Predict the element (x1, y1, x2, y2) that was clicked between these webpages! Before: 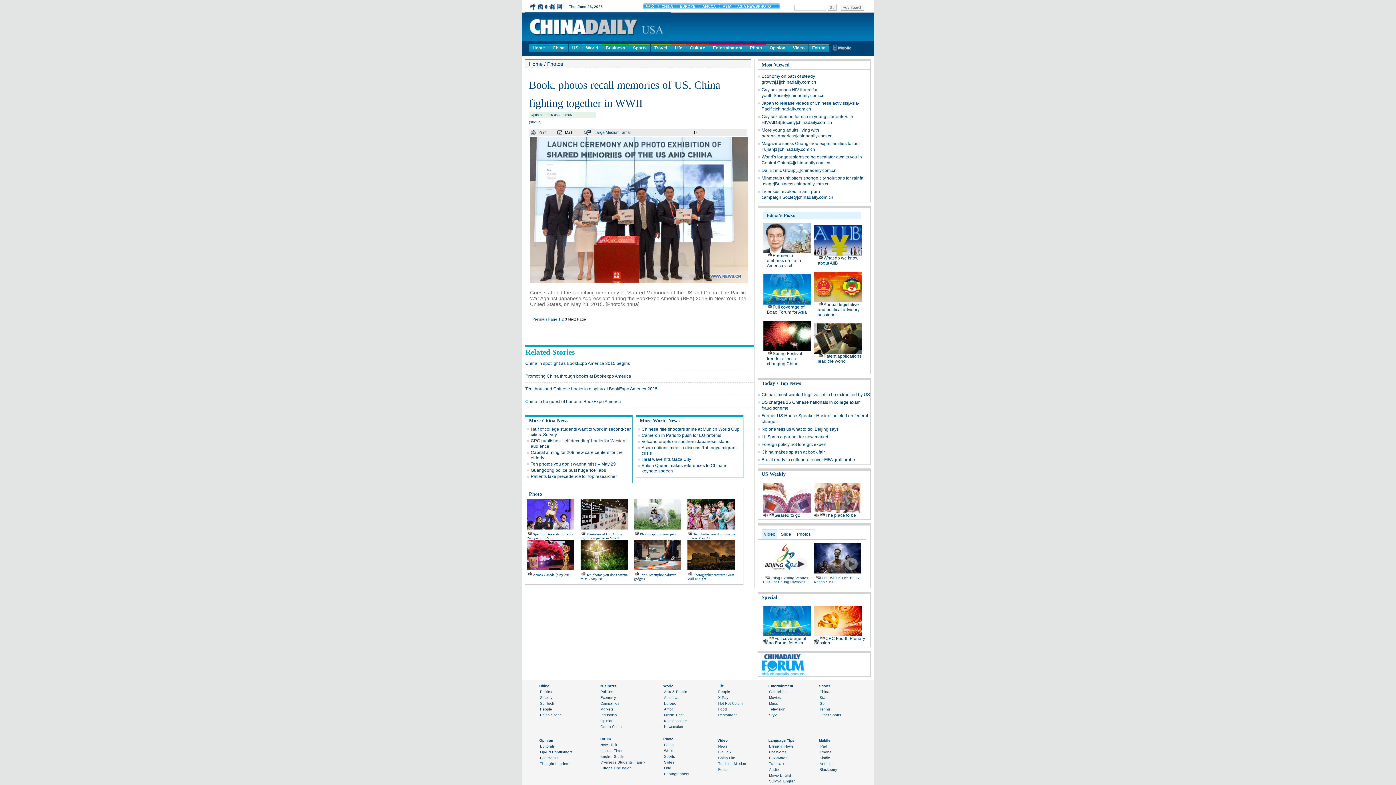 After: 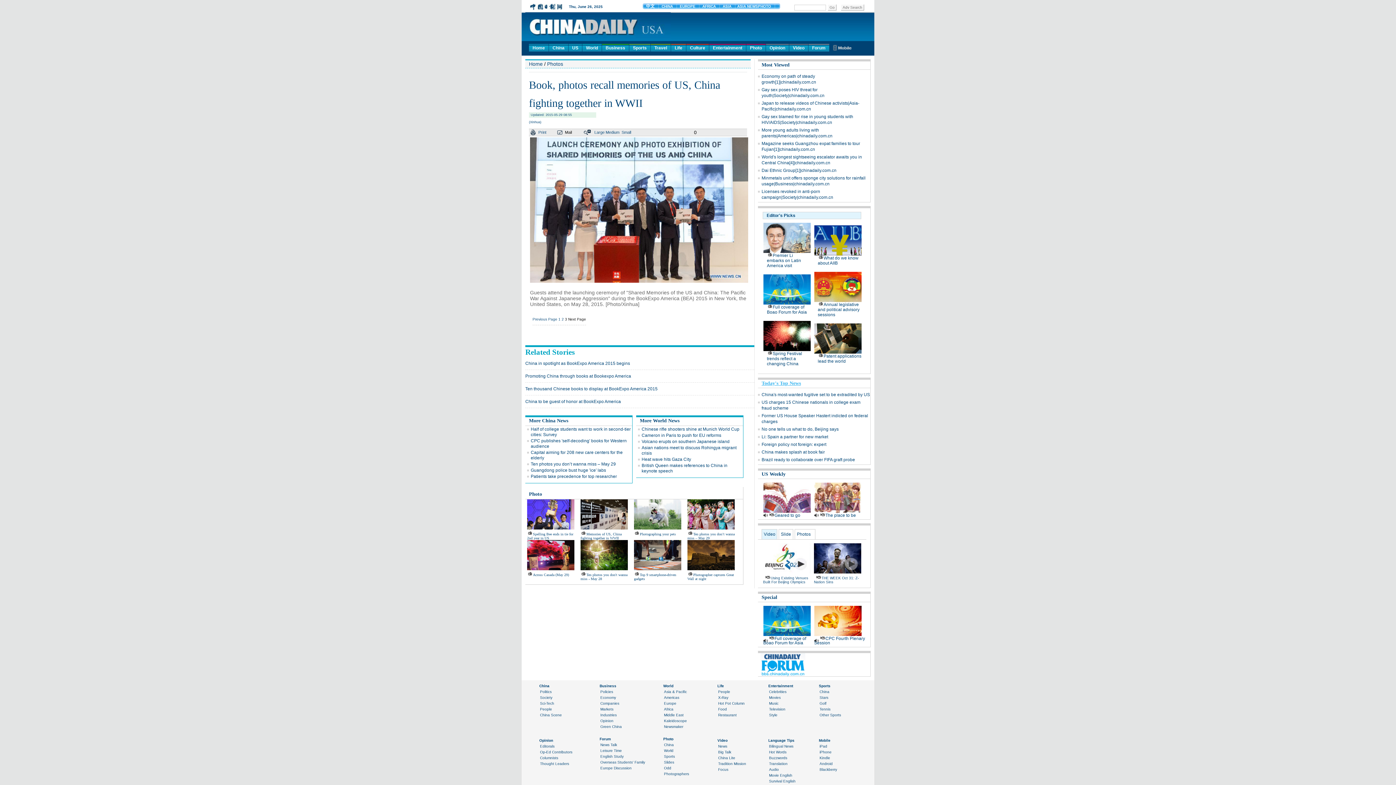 Action: bbox: (761, 380, 801, 386) label: Today's Top News